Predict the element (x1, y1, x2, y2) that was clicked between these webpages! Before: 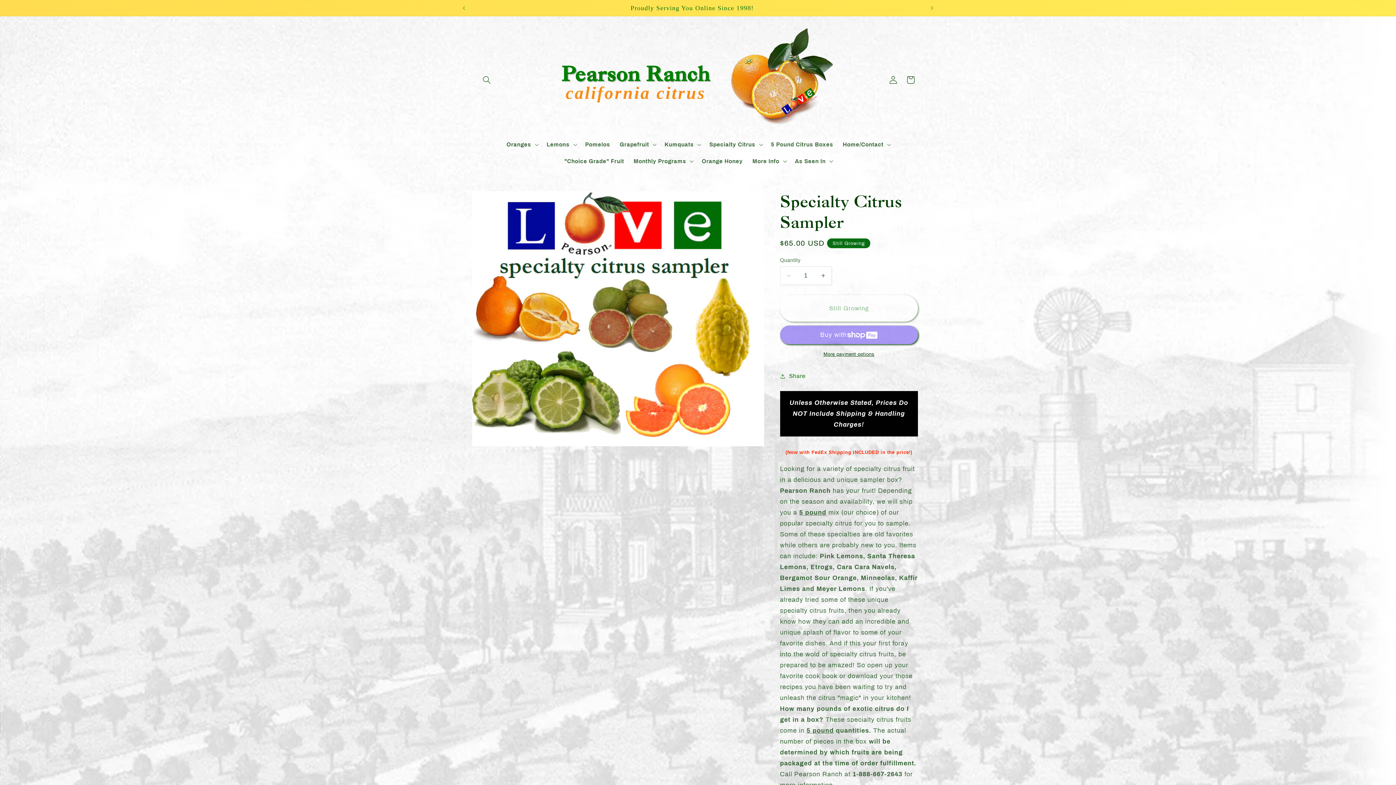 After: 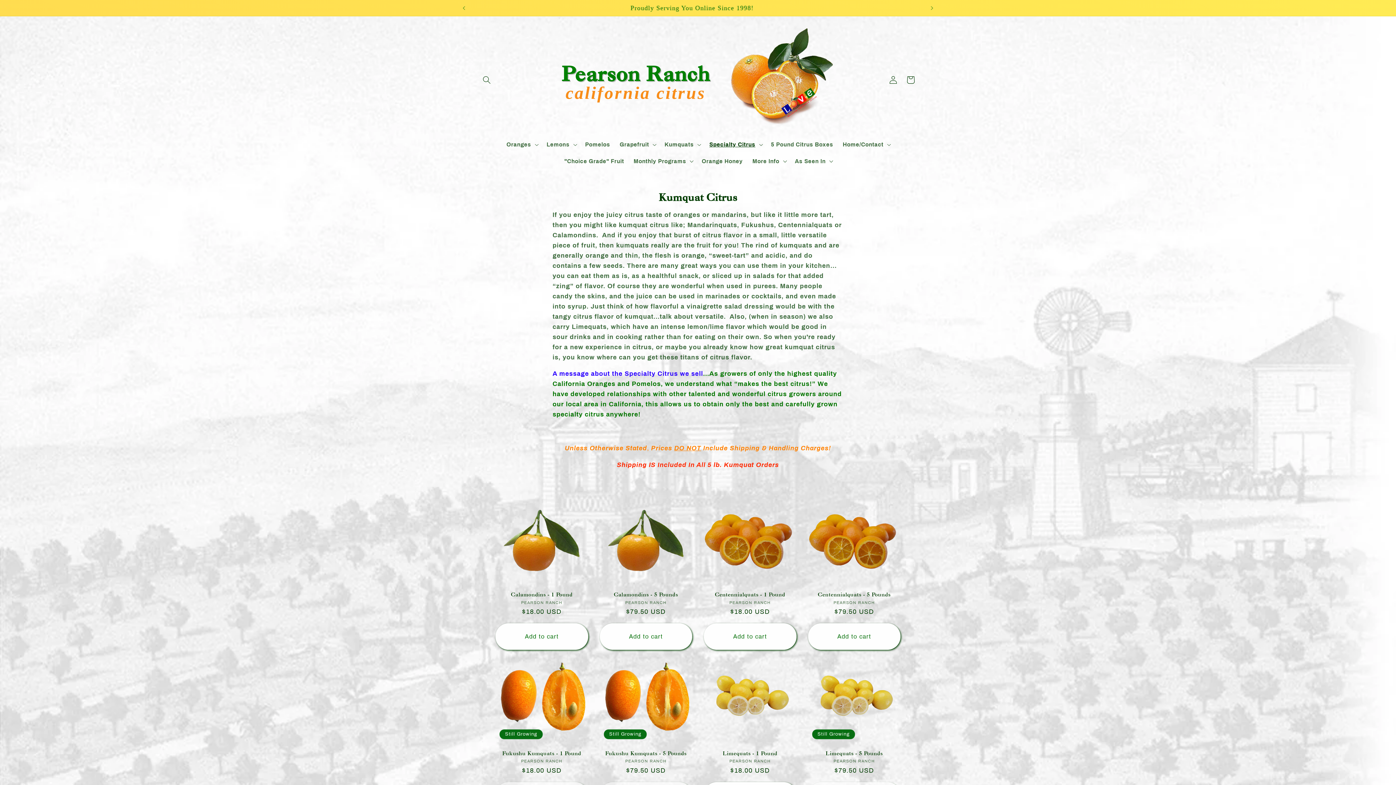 Action: label: Kumquats bbox: (659, 136, 704, 152)